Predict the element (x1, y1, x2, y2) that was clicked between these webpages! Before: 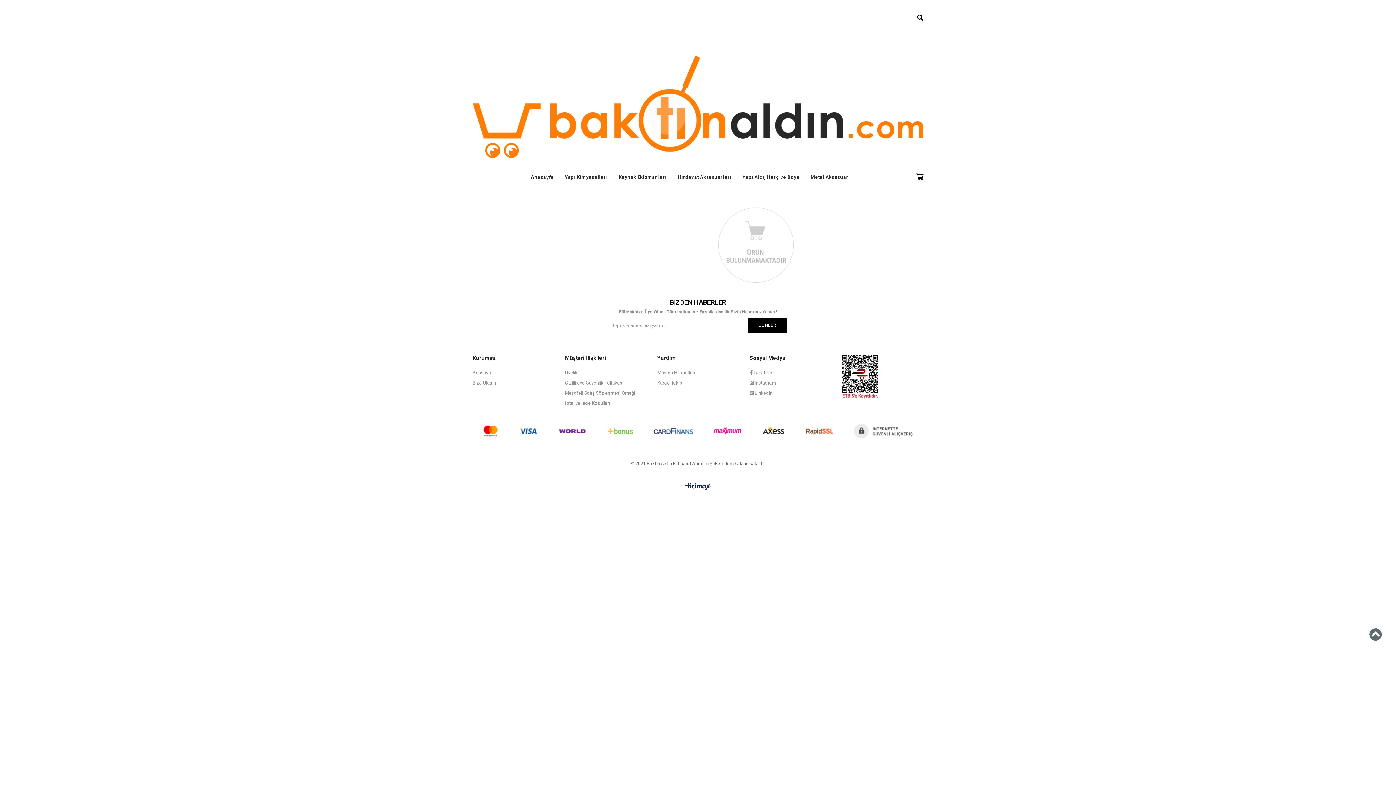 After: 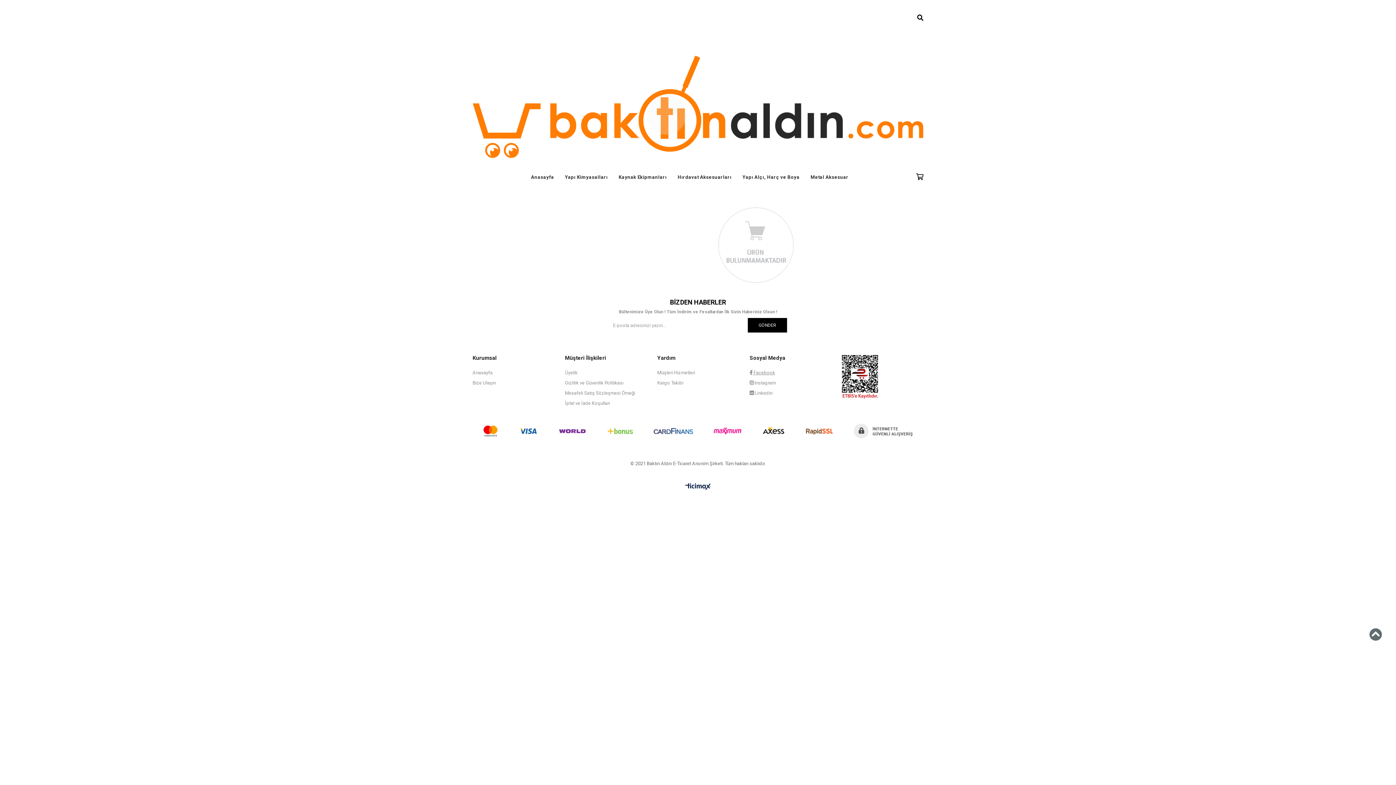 Action: bbox: (749, 370, 775, 375) label:  Facebook